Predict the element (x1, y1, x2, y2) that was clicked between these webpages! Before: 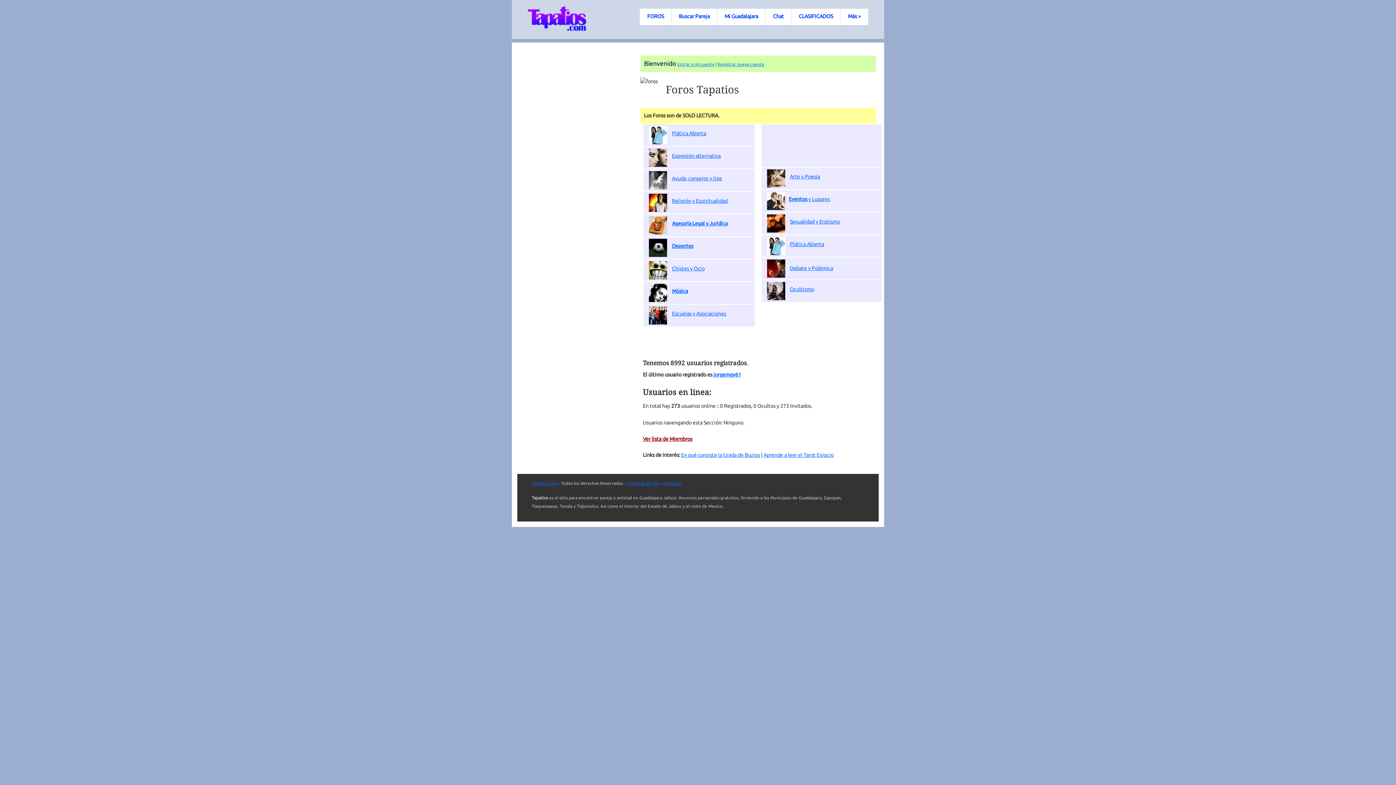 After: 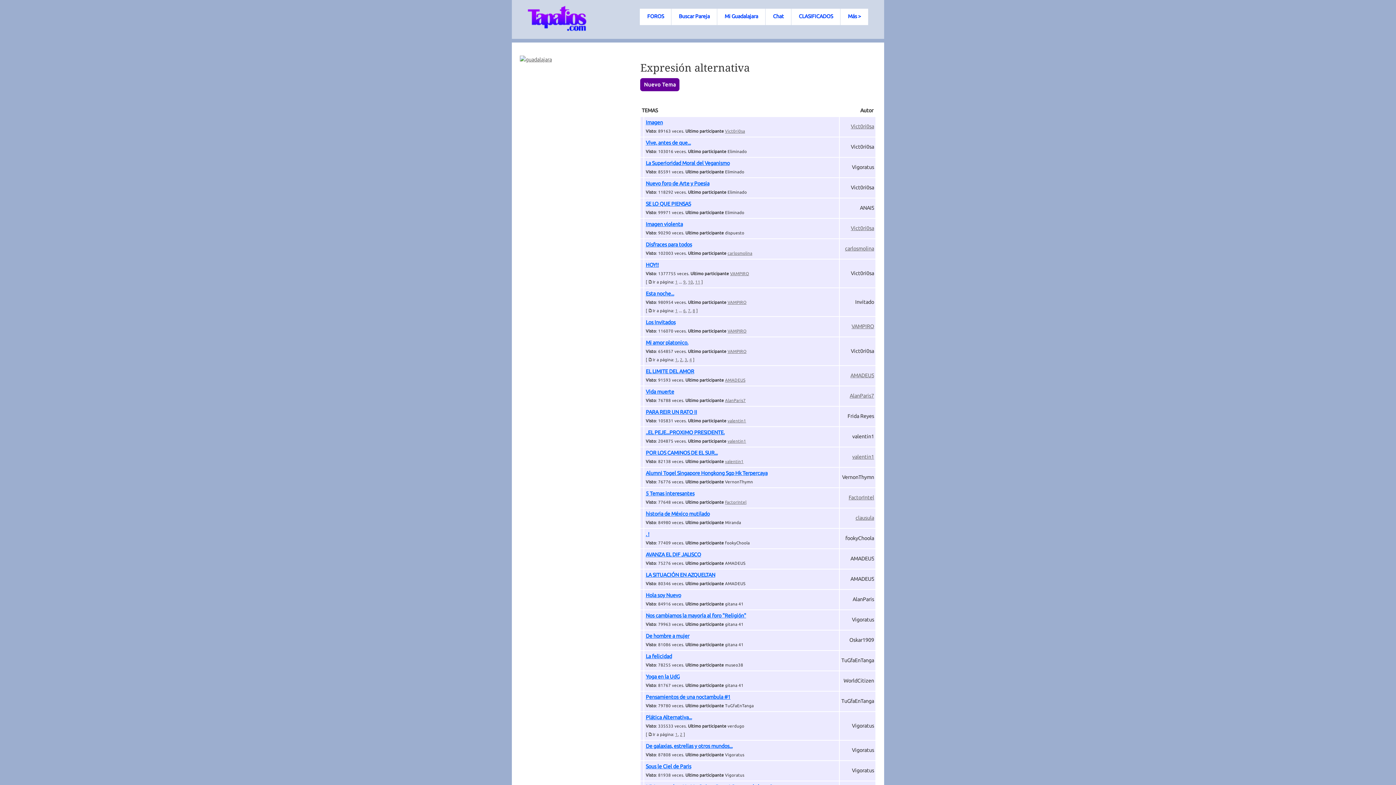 Action: bbox: (645, 152, 671, 158)